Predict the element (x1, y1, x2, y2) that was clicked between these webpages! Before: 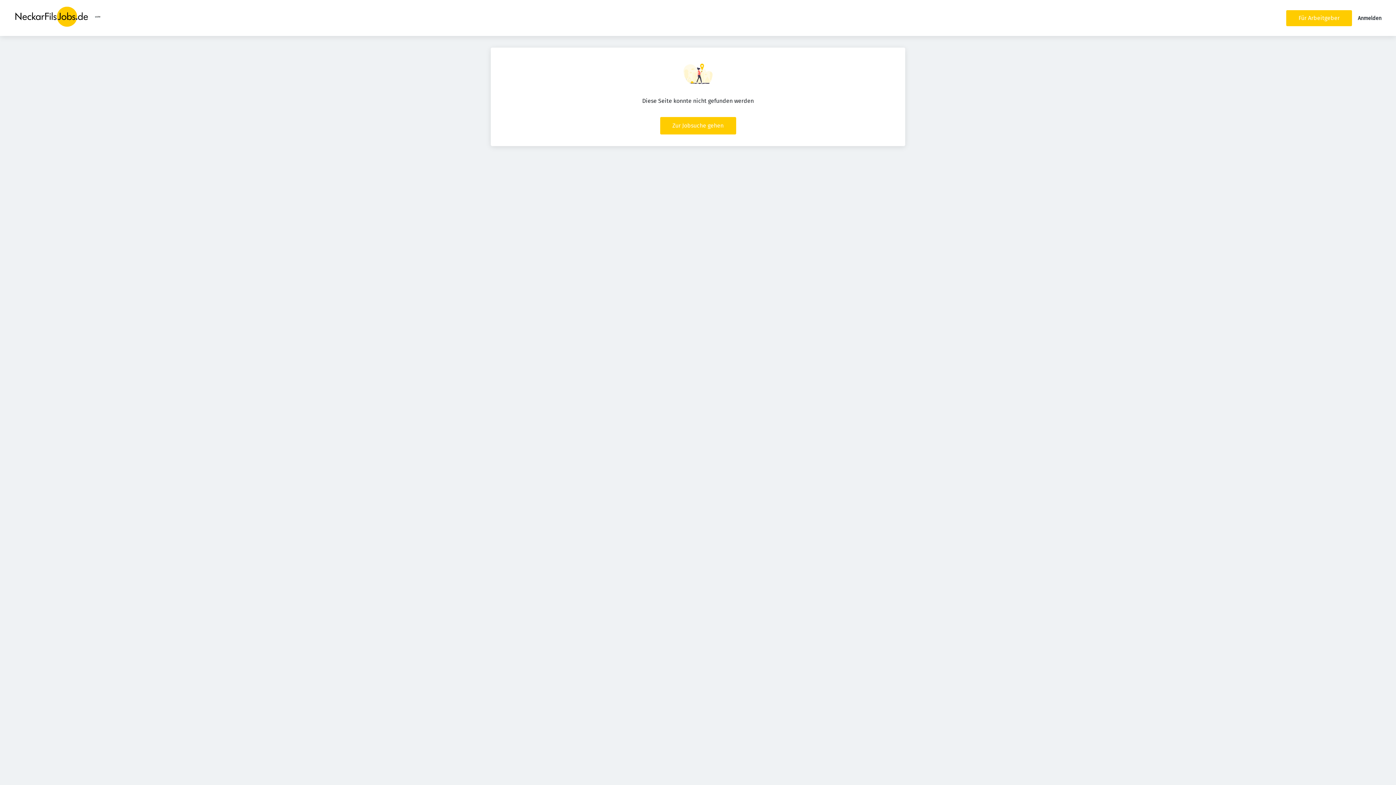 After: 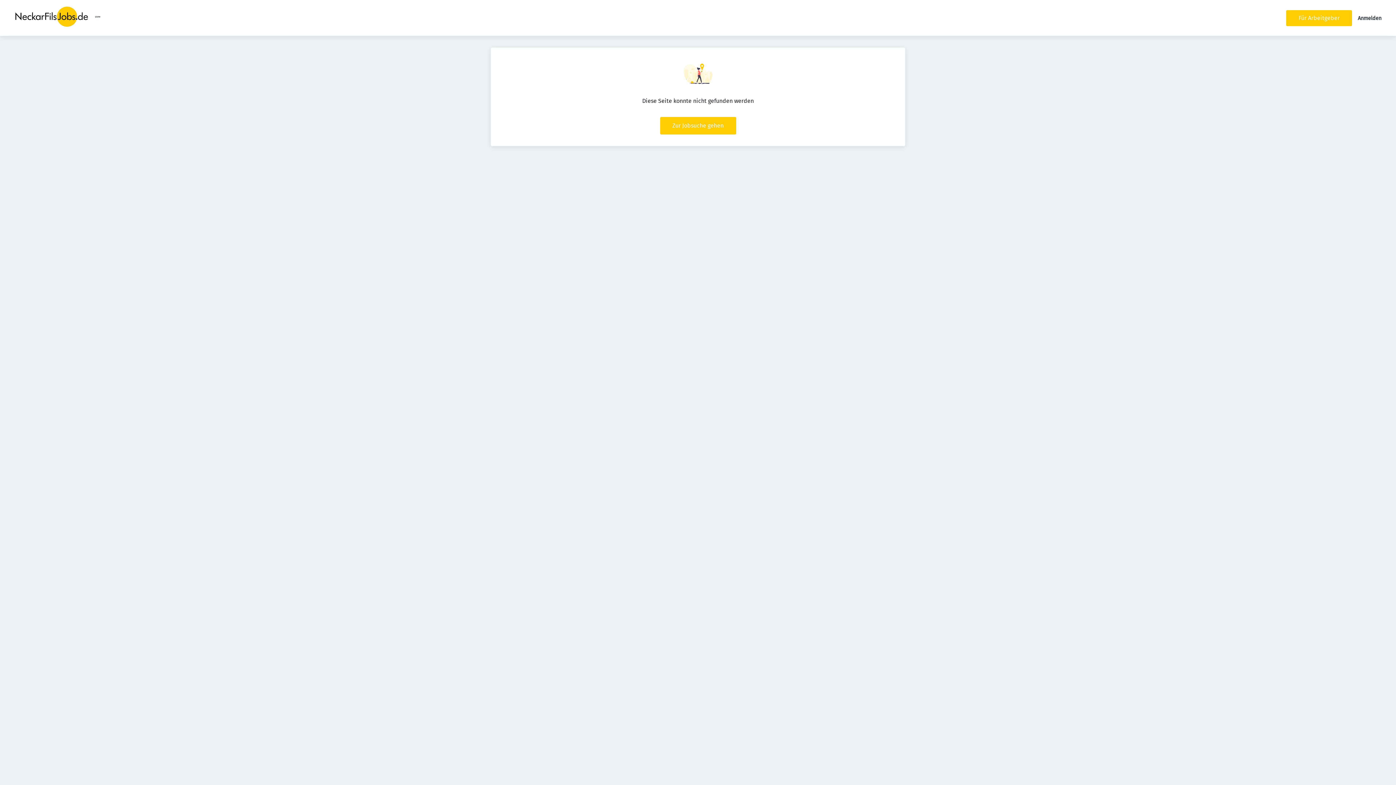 Action: bbox: (94, 18, 100, 25)